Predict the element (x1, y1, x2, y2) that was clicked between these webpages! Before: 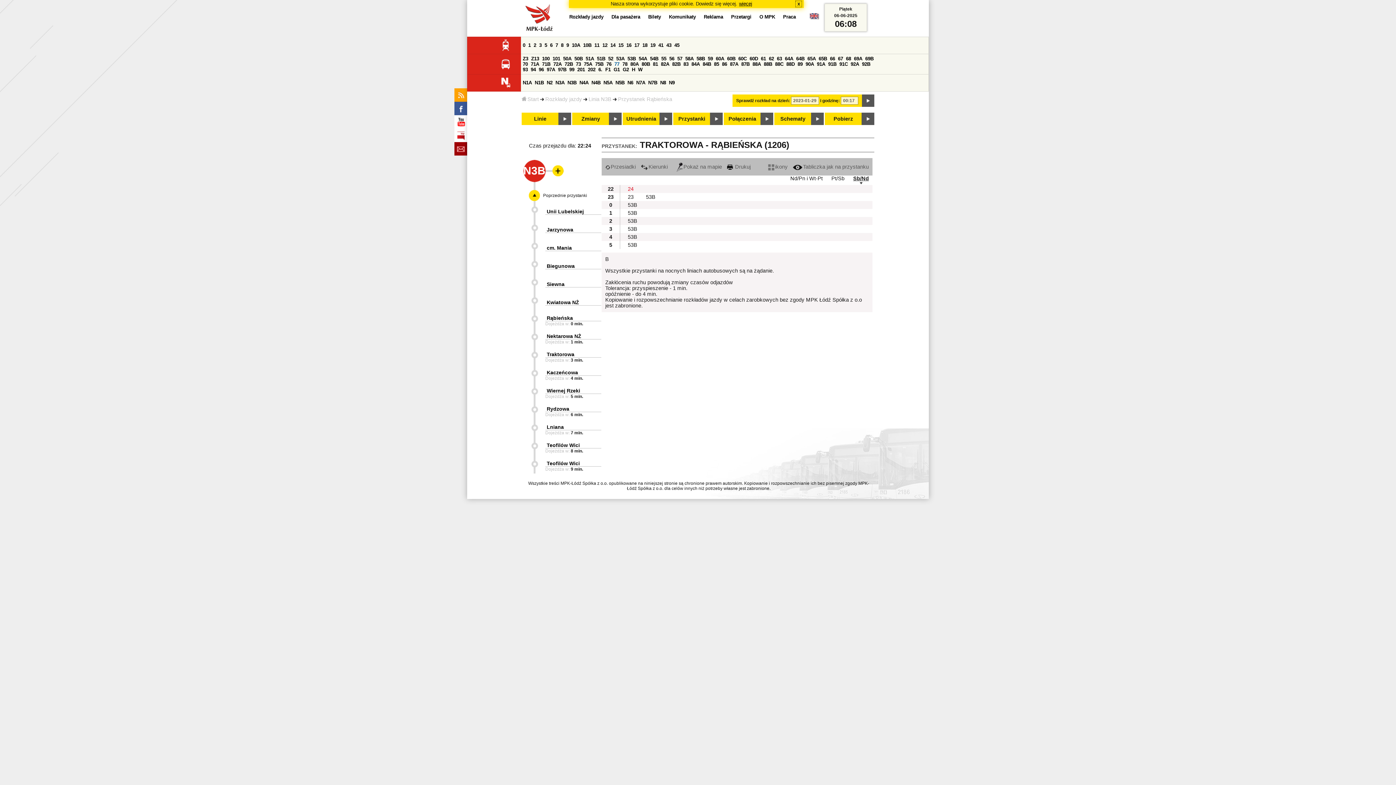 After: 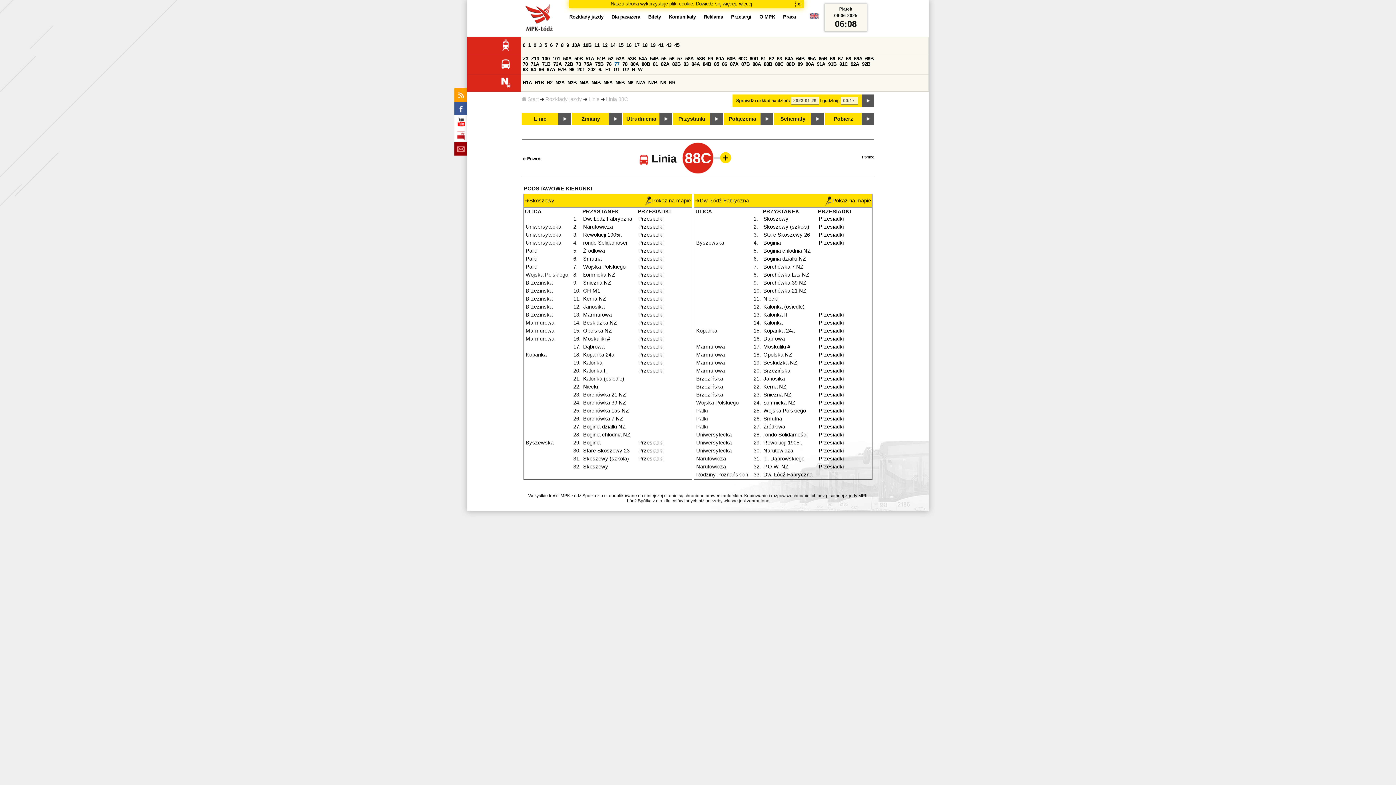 Action: label: 88C bbox: (775, 61, 783, 66)